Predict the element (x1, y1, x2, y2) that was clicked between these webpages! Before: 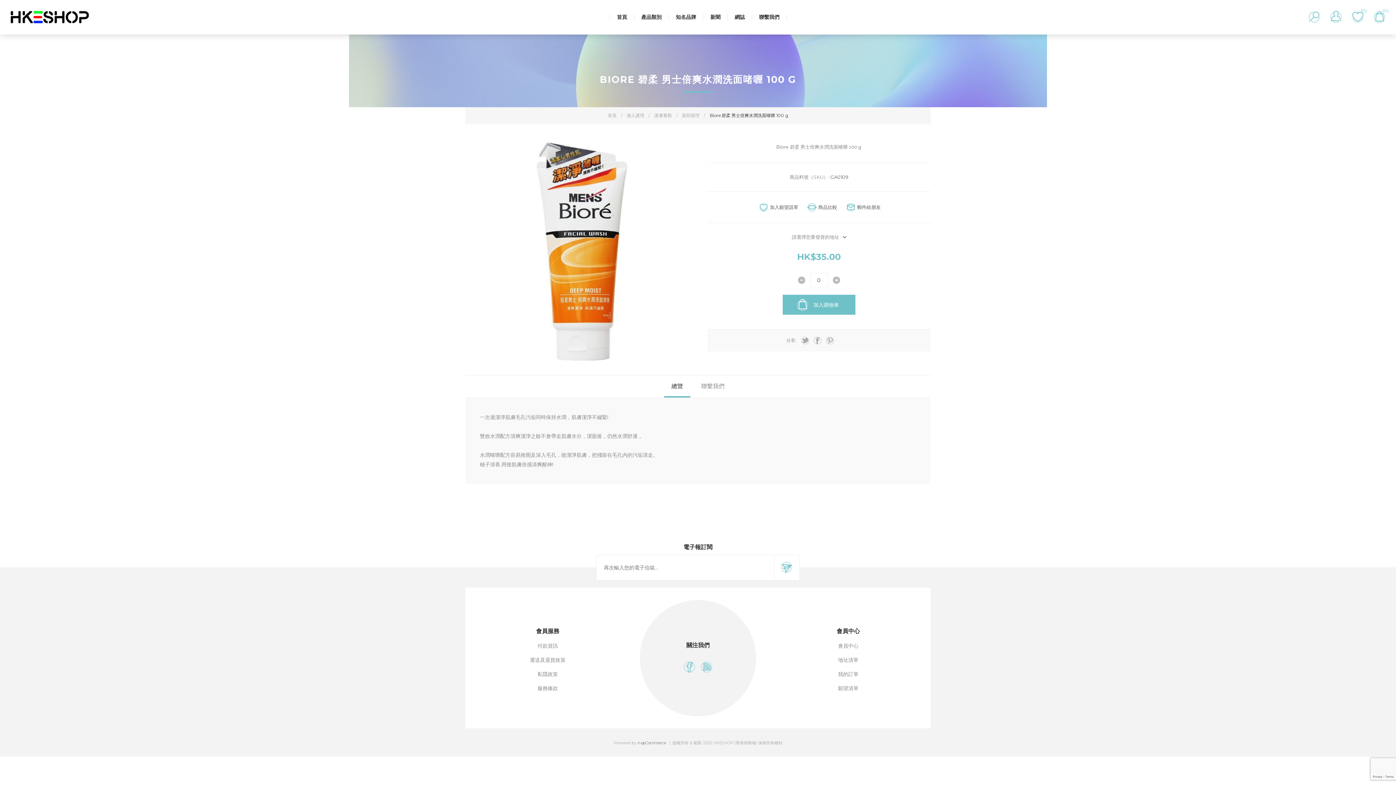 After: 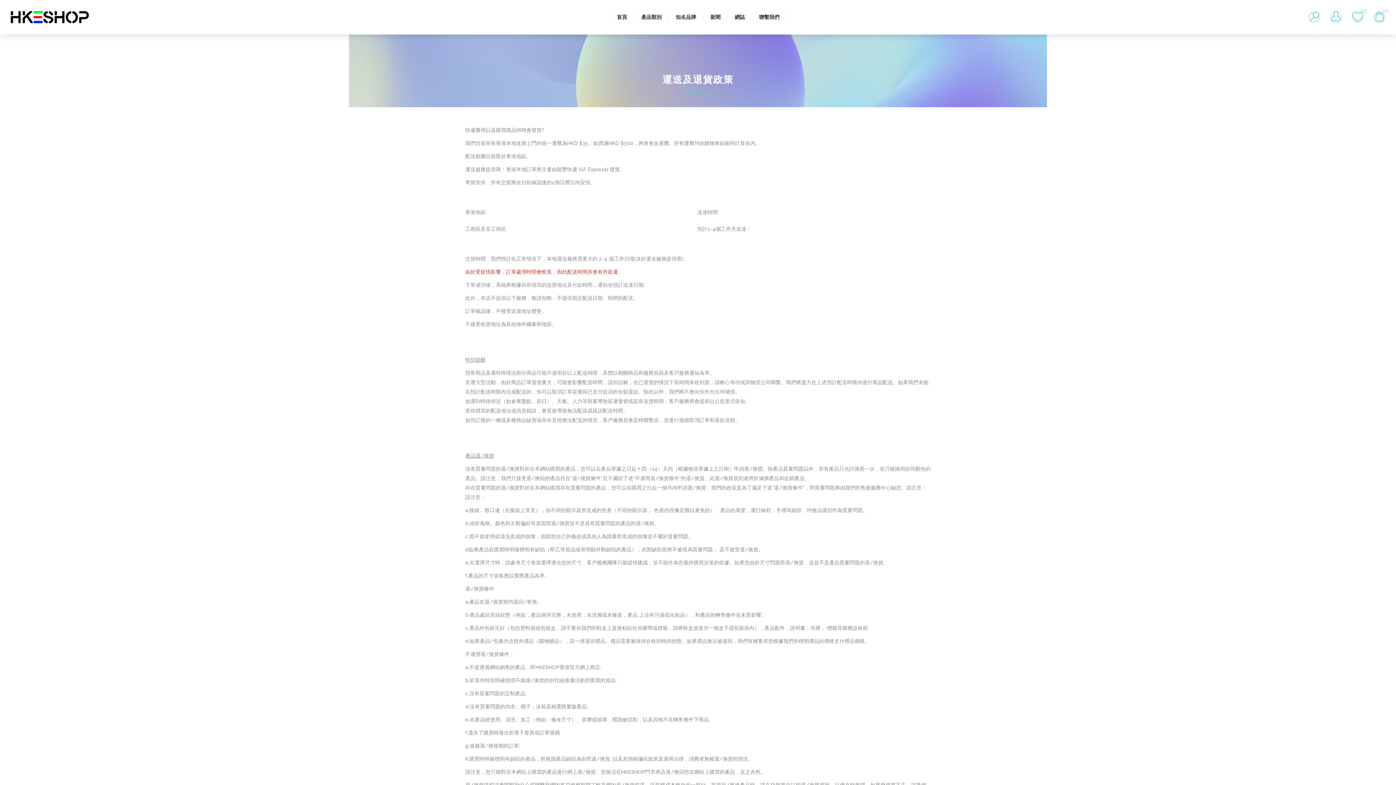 Action: bbox: (530, 653, 565, 667) label: 運送及退貨政策